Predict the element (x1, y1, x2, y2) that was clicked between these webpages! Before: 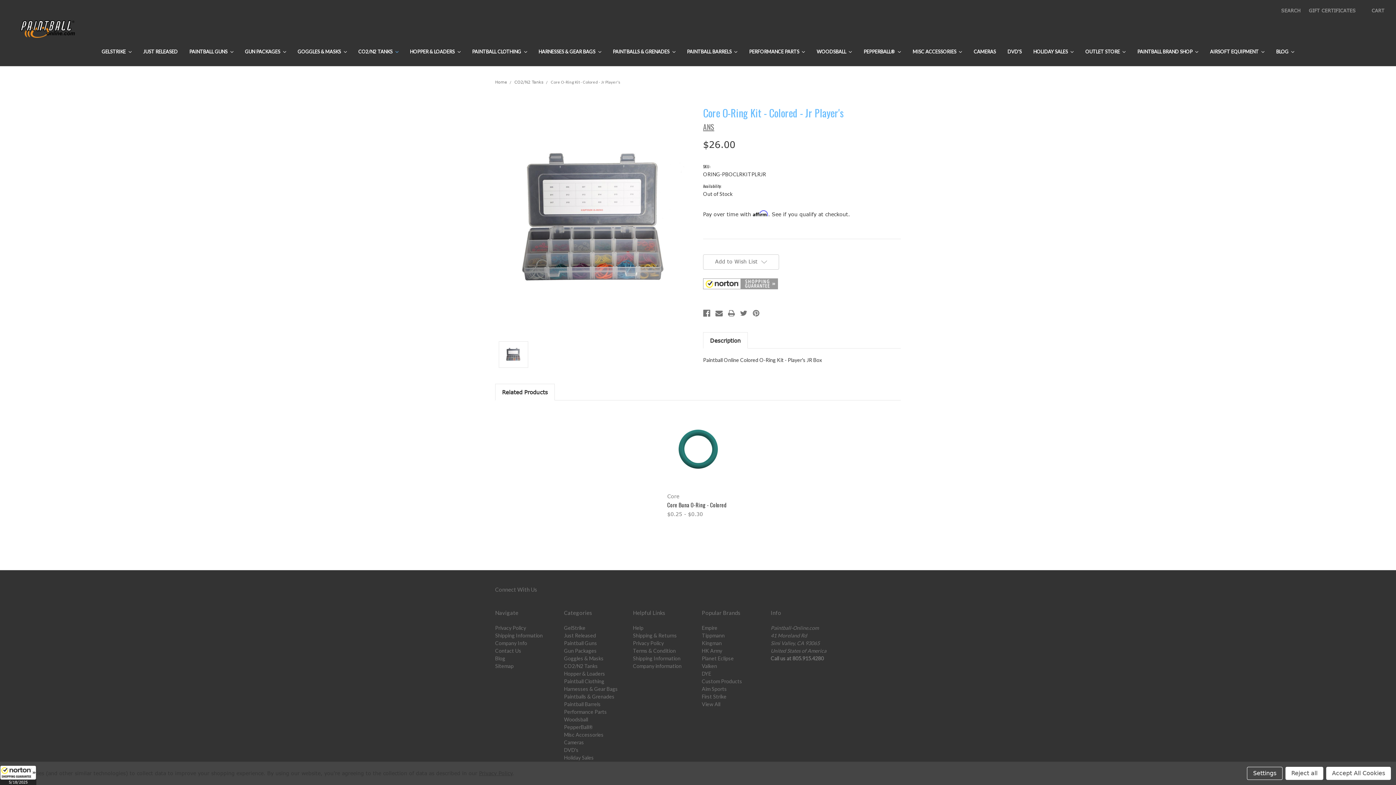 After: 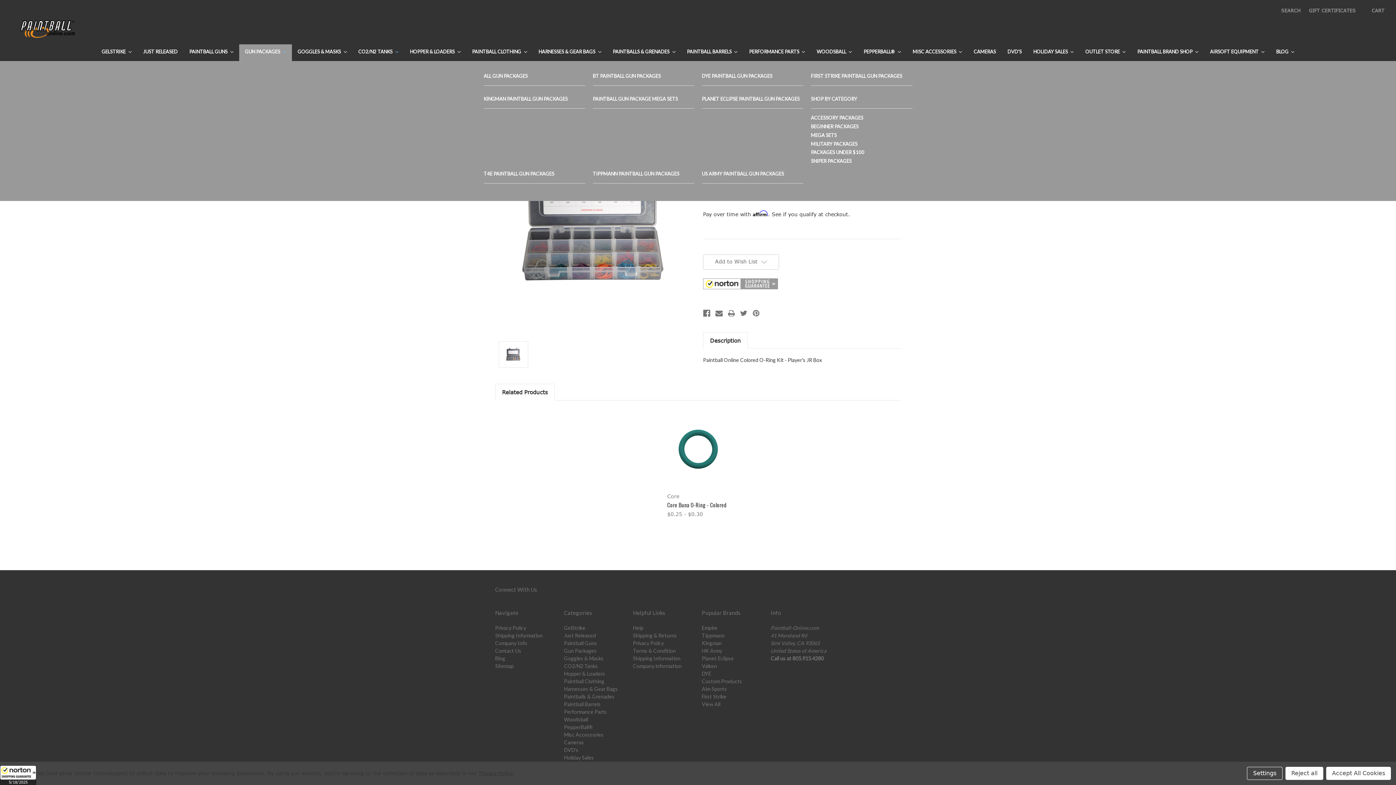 Action: bbox: (239, 44, 291, 60) label: GUN PACKAGES 